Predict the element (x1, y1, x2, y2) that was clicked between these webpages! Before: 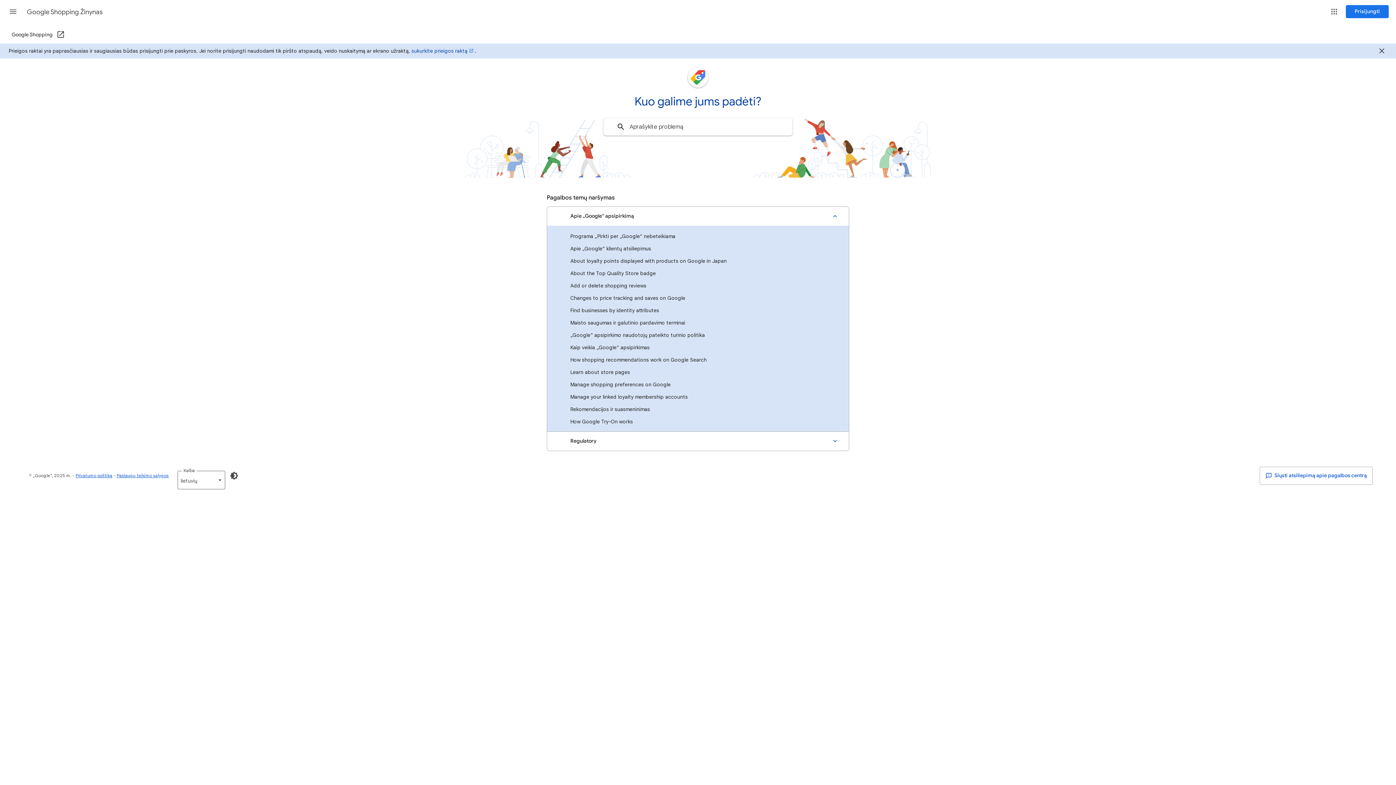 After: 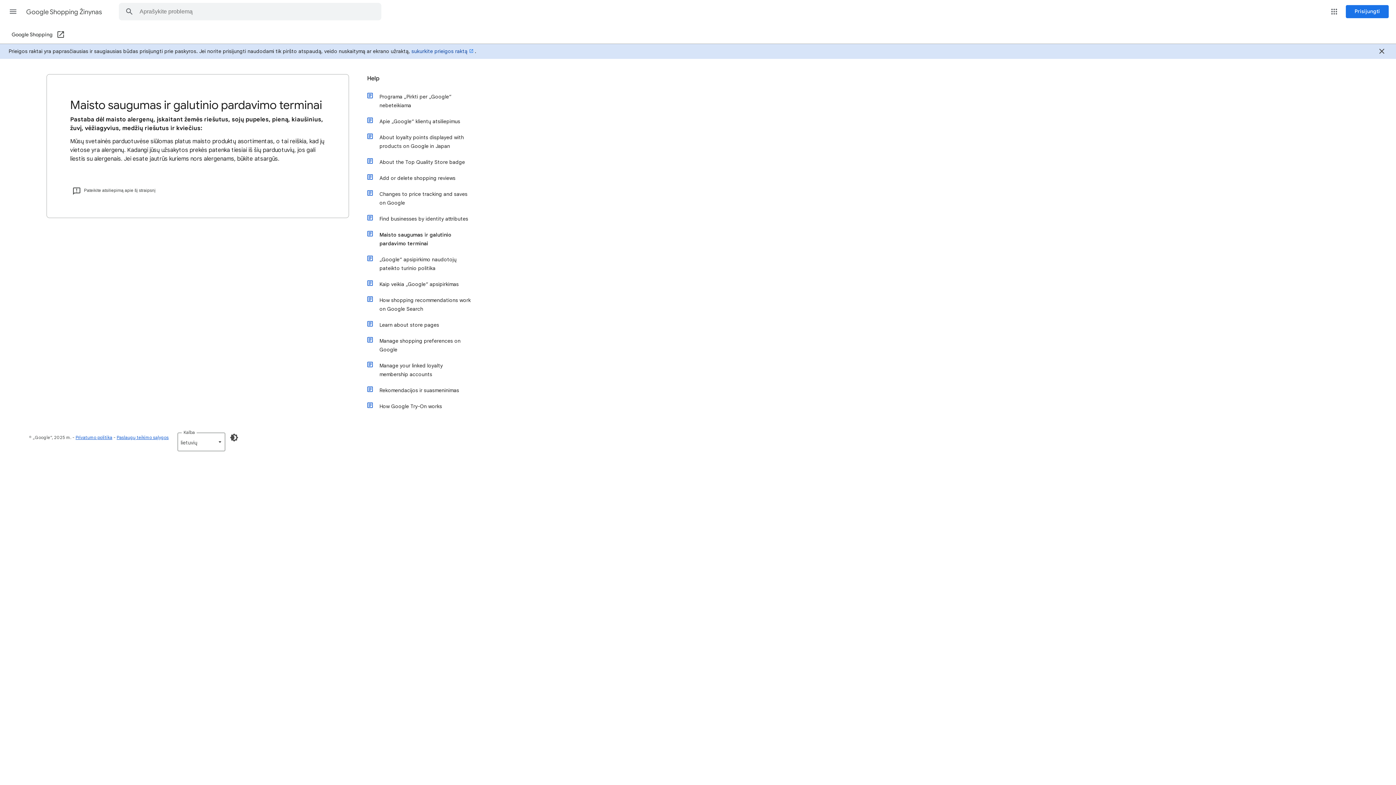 Action: label: Maisto saugumas ir galutinio pardavimo terminai bbox: (547, 316, 849, 329)